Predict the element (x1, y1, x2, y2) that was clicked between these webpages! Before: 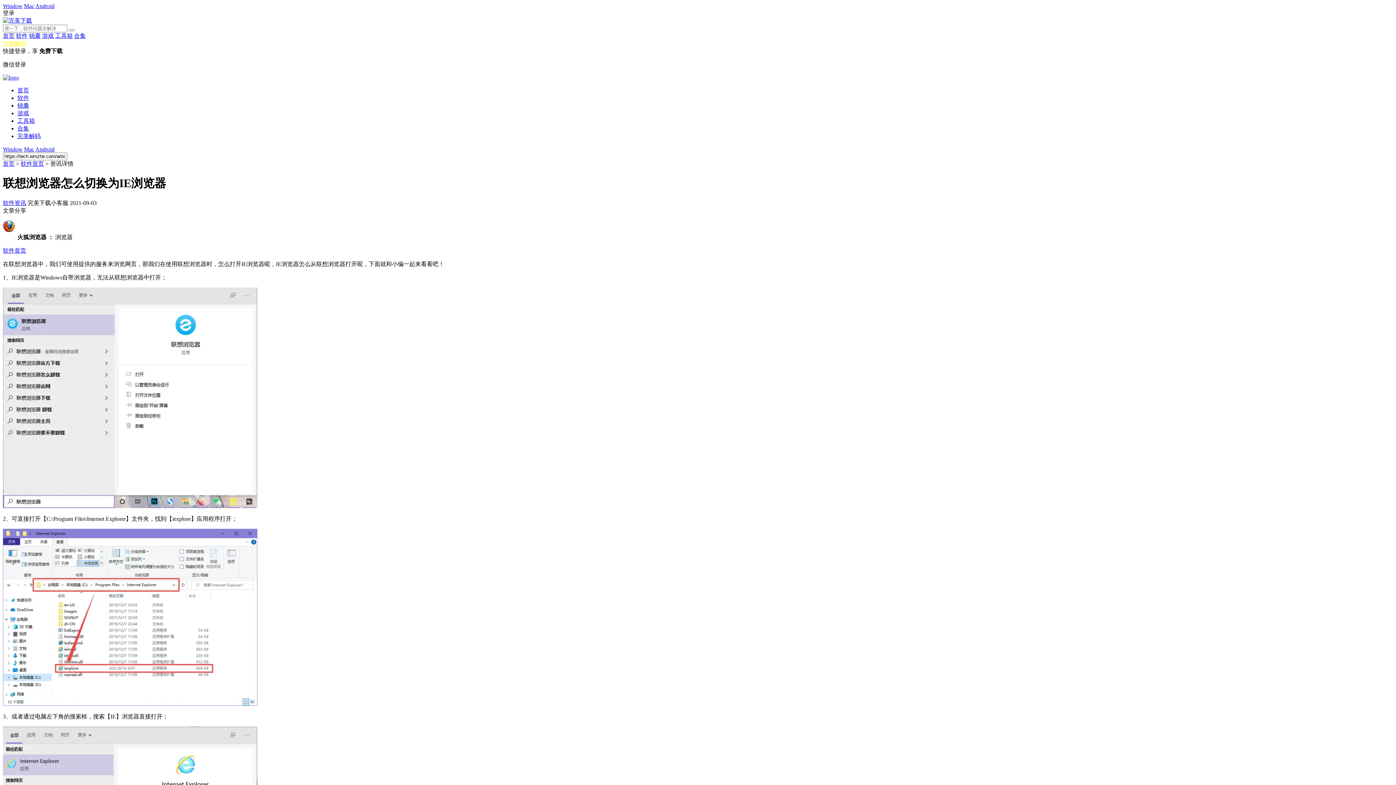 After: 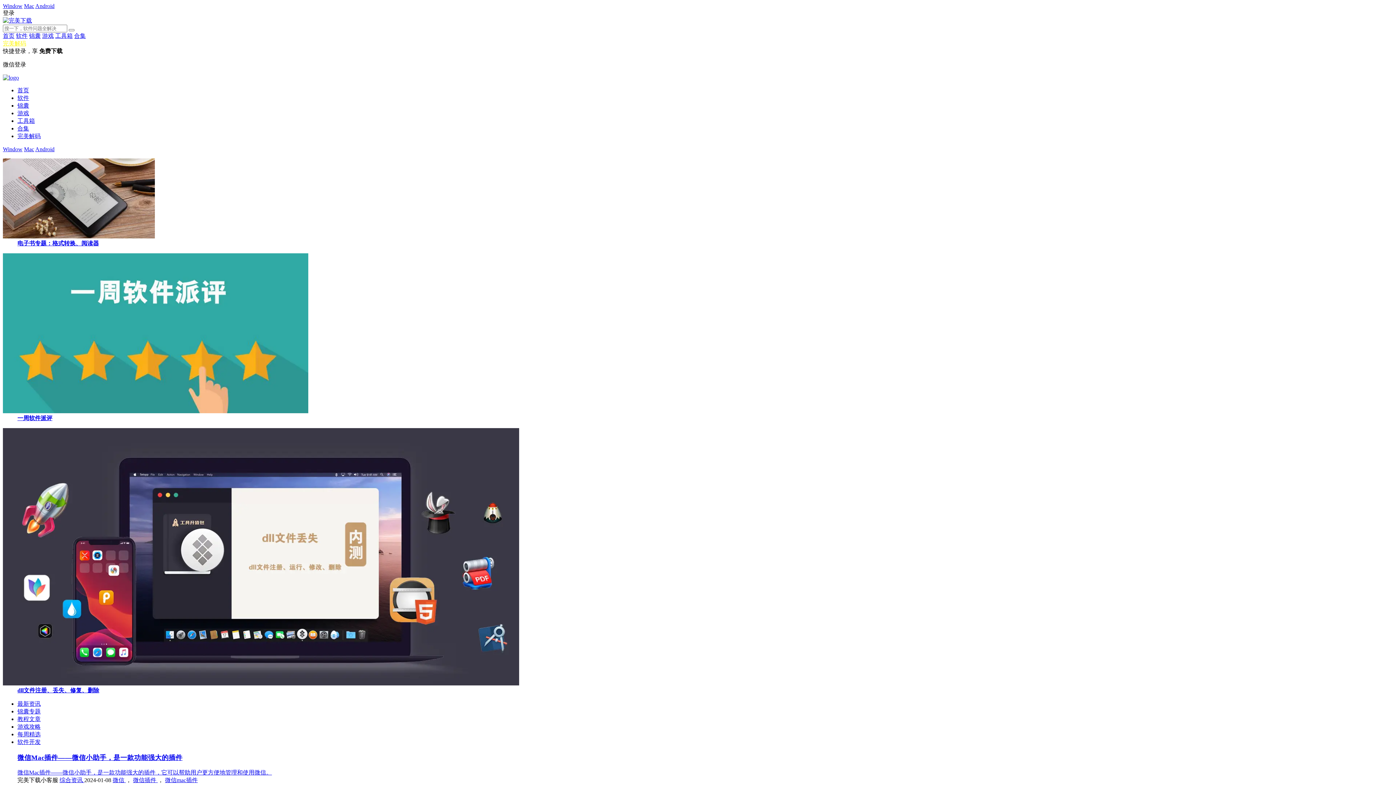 Action: bbox: (29, 32, 40, 38) label: 锦囊